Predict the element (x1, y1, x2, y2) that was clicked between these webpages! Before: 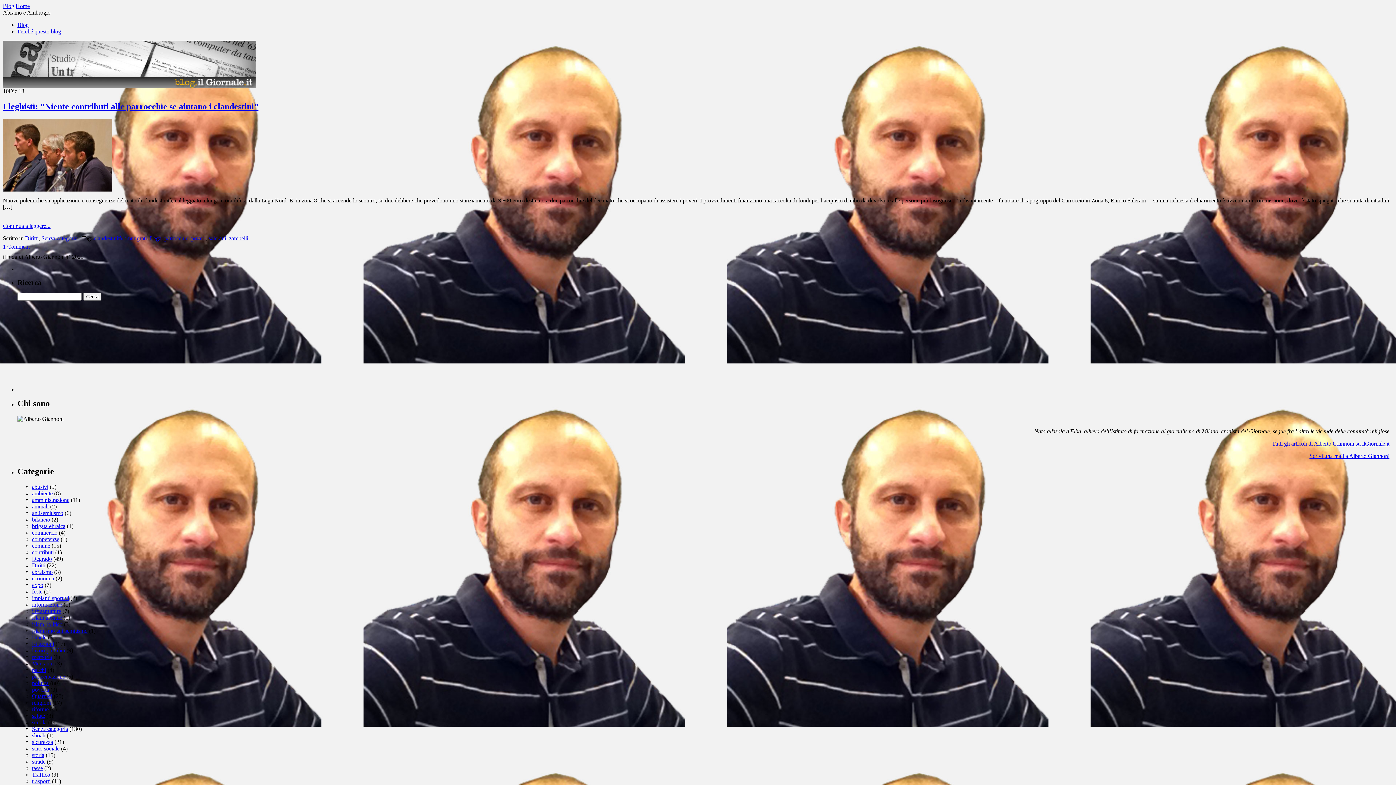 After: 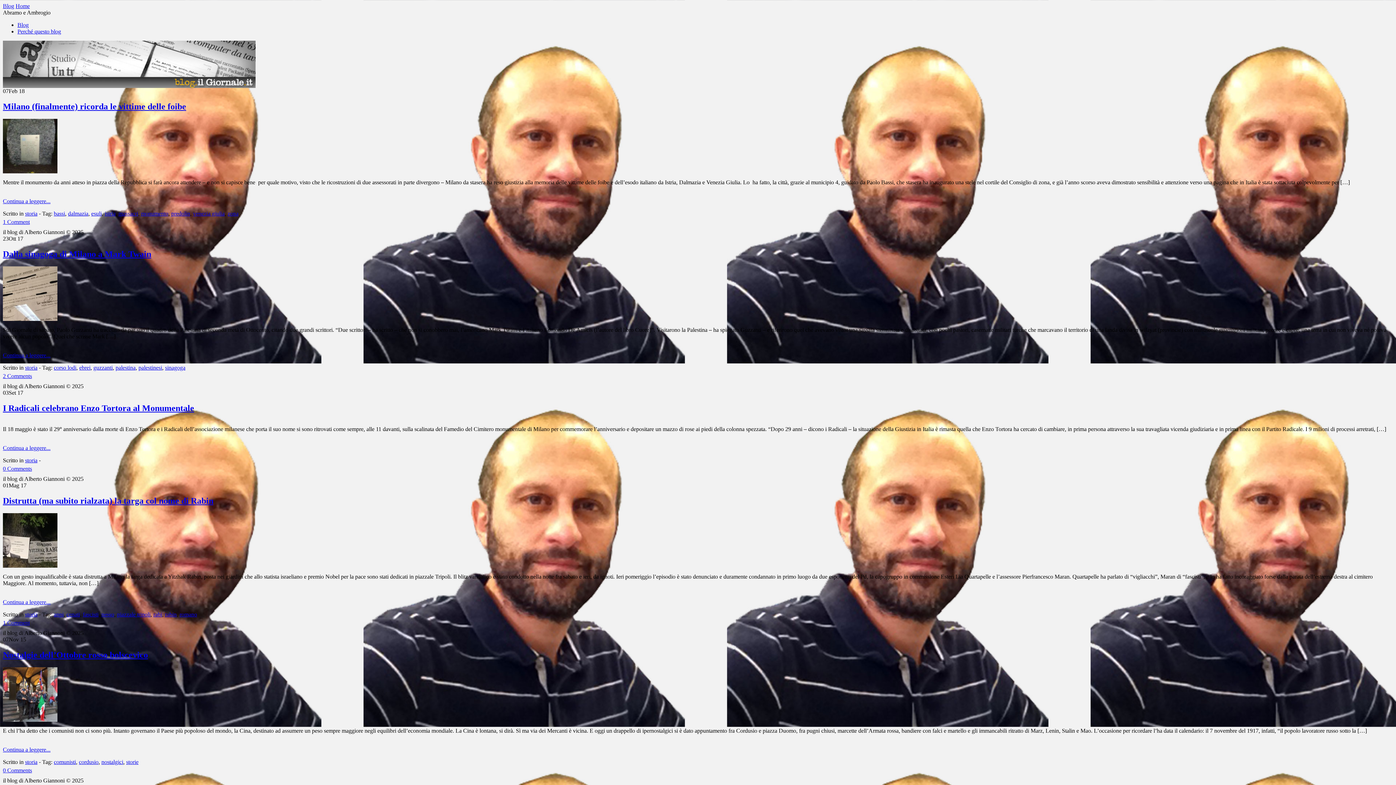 Action: label: storia bbox: (32, 752, 44, 758)